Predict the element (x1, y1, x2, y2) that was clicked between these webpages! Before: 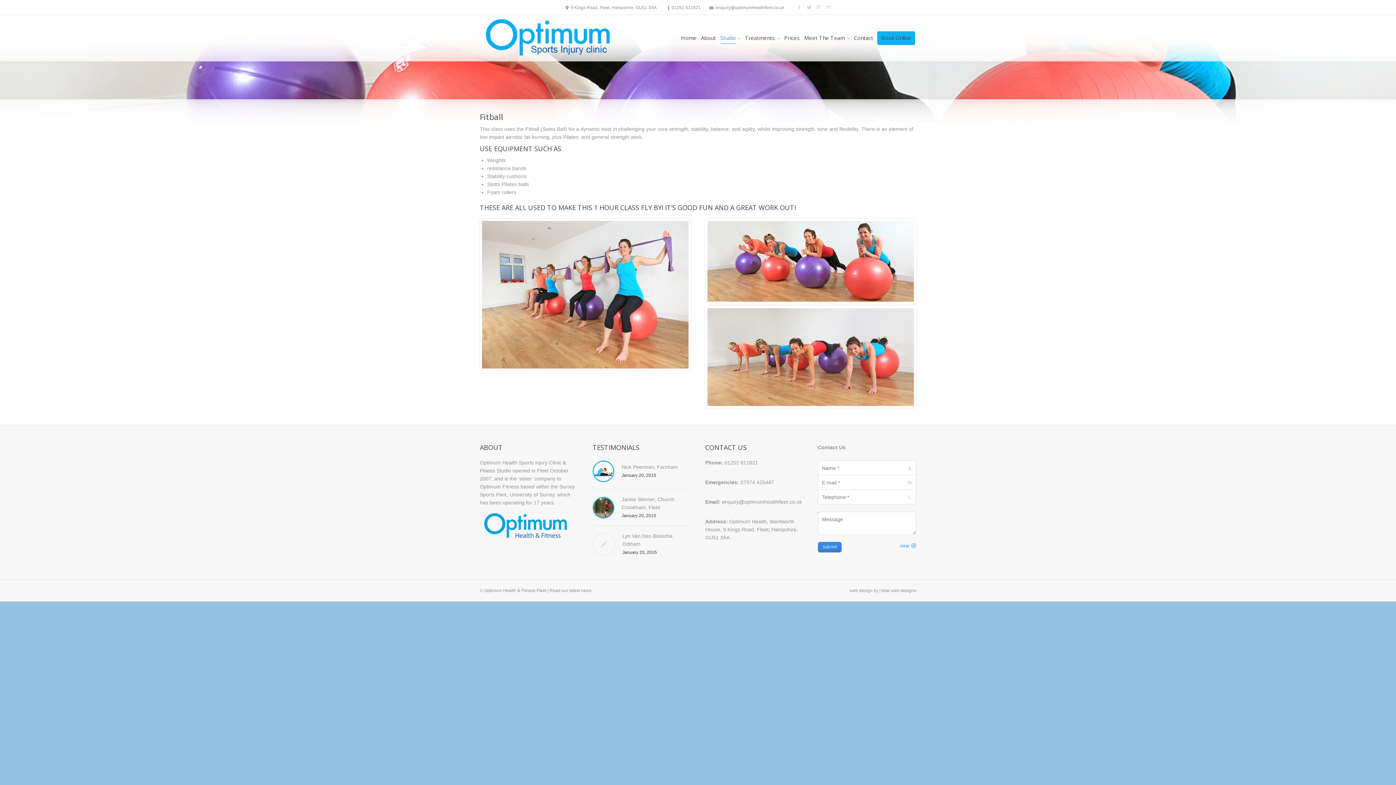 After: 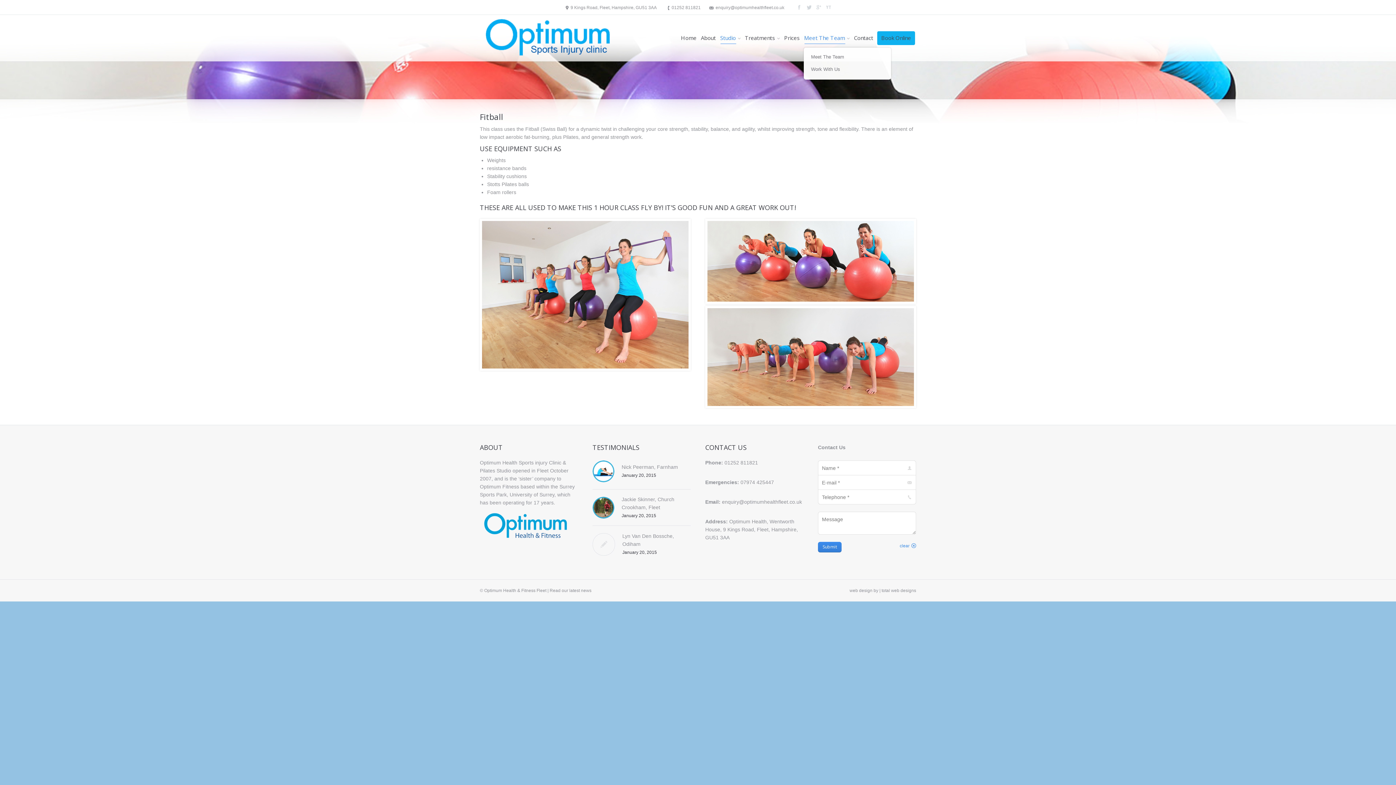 Action: label: Meet The Team bbox: (804, 31, 850, 45)